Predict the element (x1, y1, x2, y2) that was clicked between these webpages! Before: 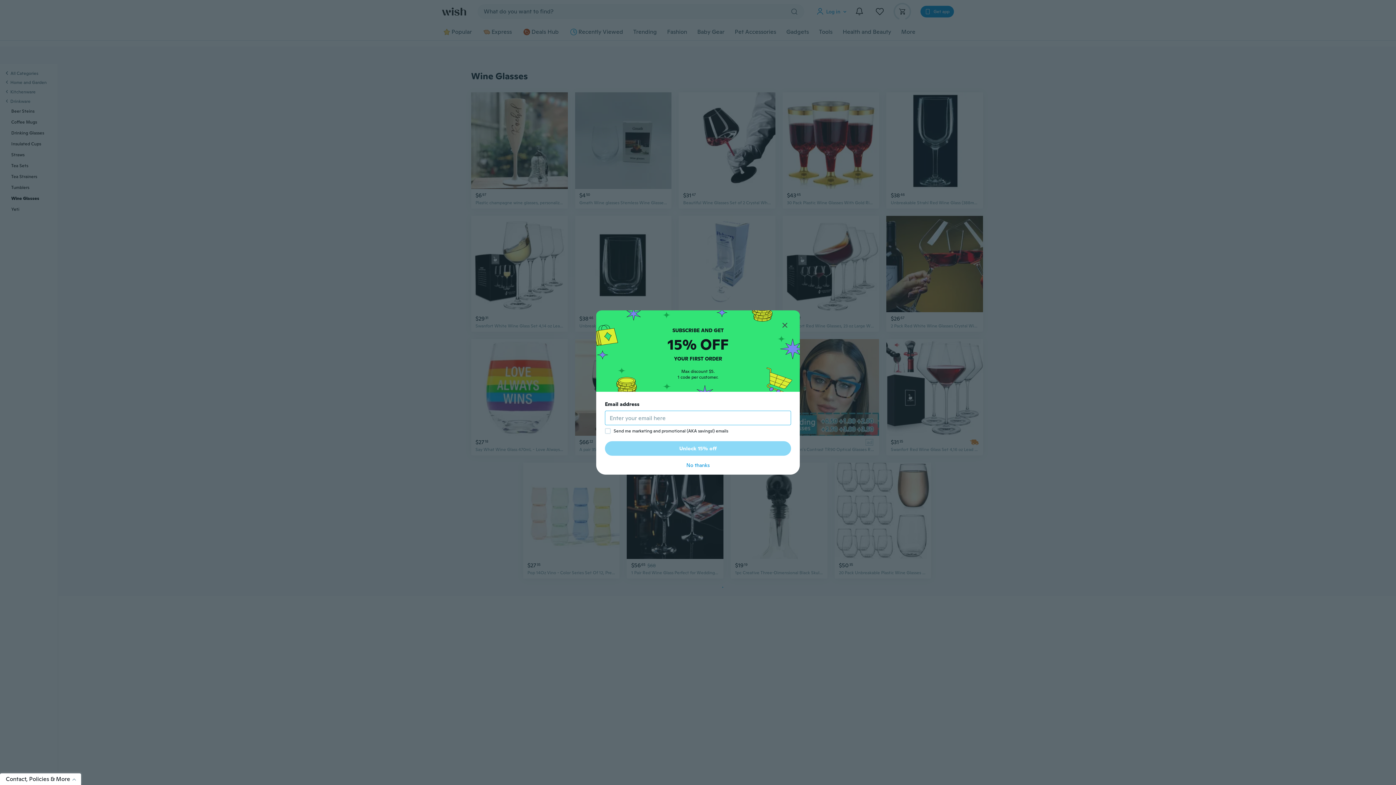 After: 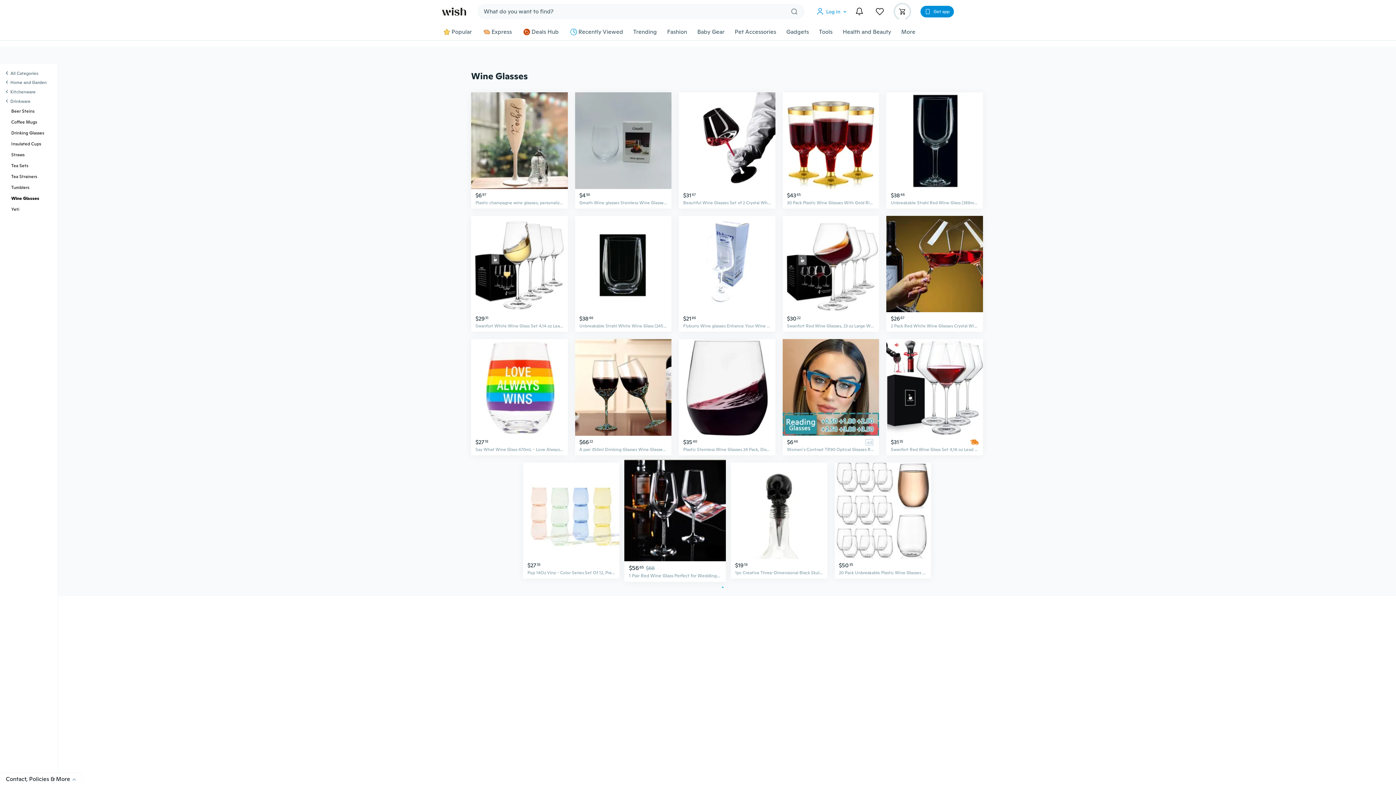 Action: label: No thanks bbox: (605, 461, 791, 469)